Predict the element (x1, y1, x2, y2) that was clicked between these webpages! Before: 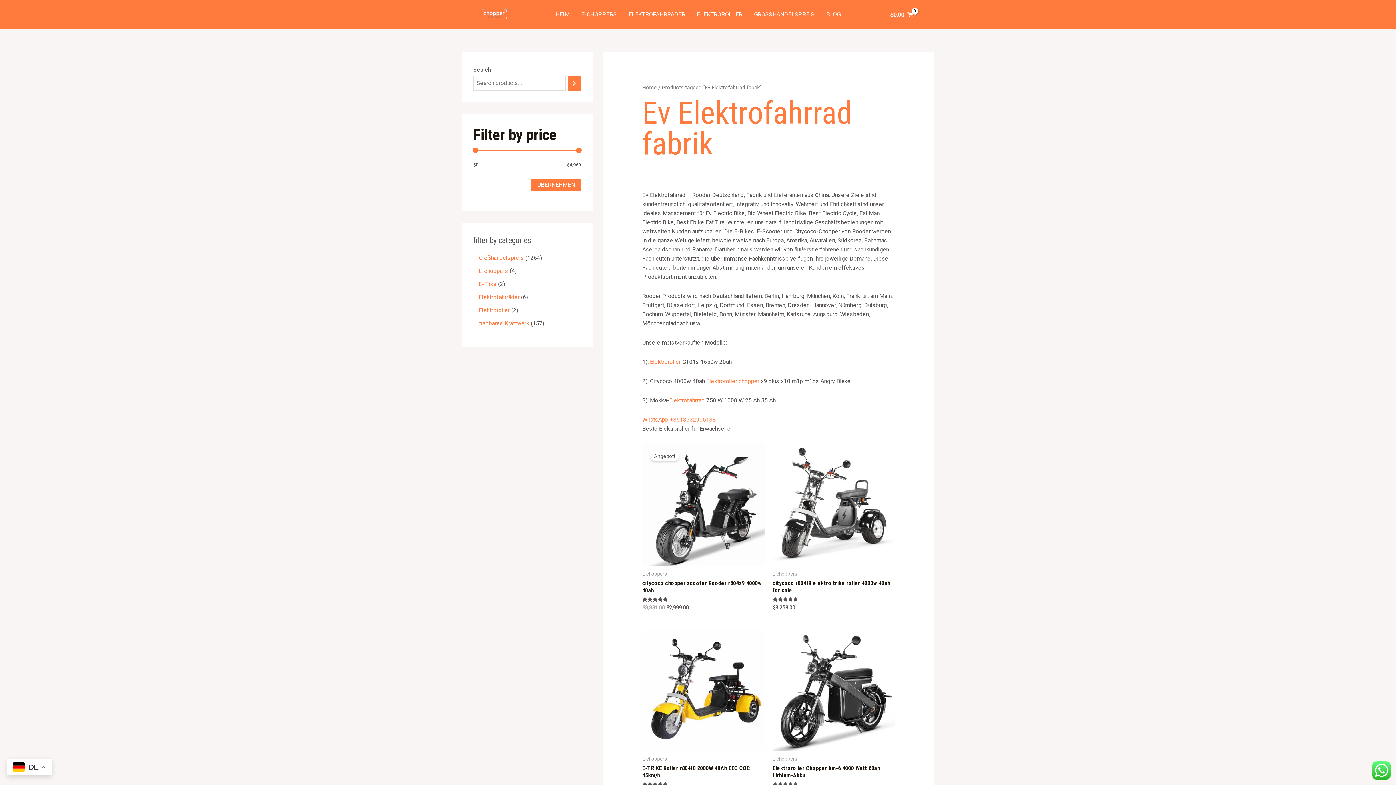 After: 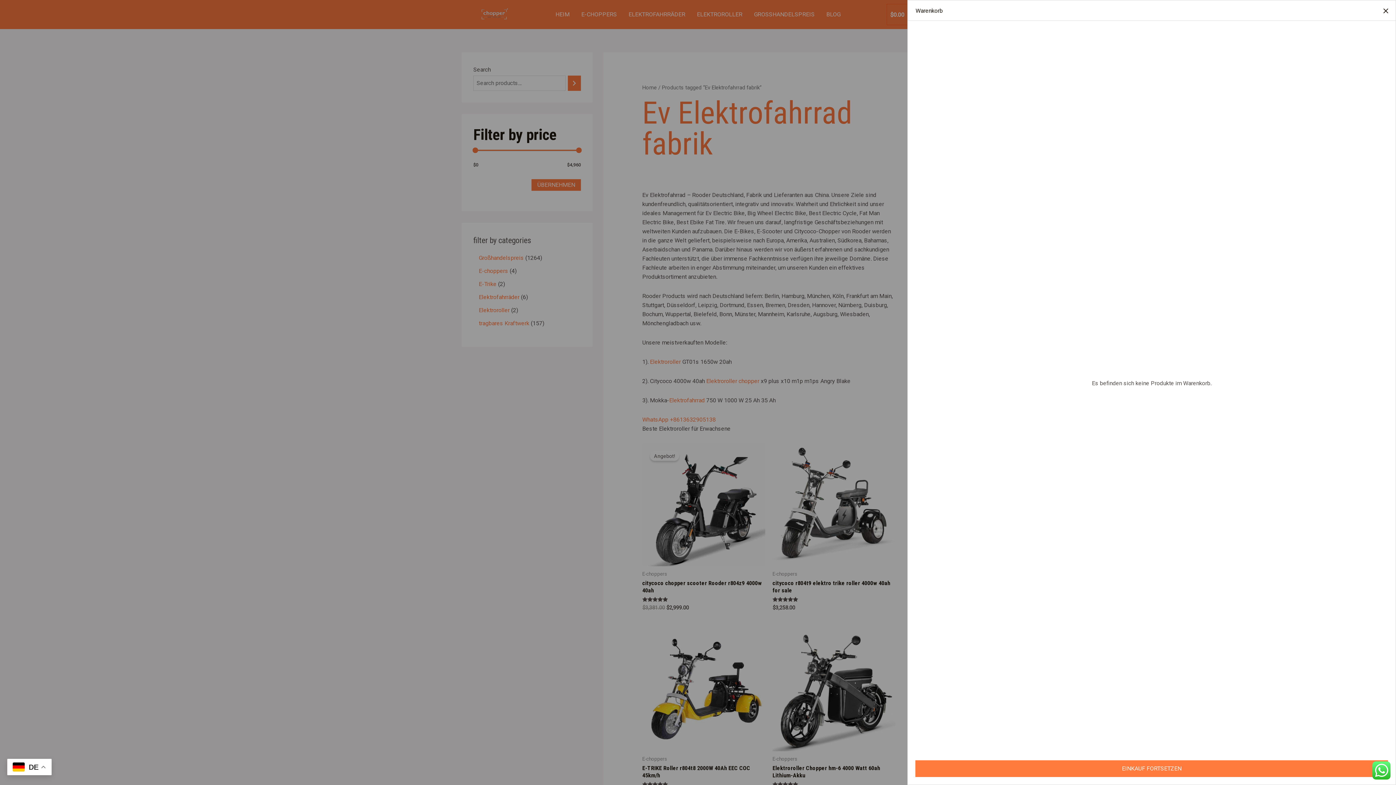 Action: bbox: (887, 4, 916, 24) label: $0.00